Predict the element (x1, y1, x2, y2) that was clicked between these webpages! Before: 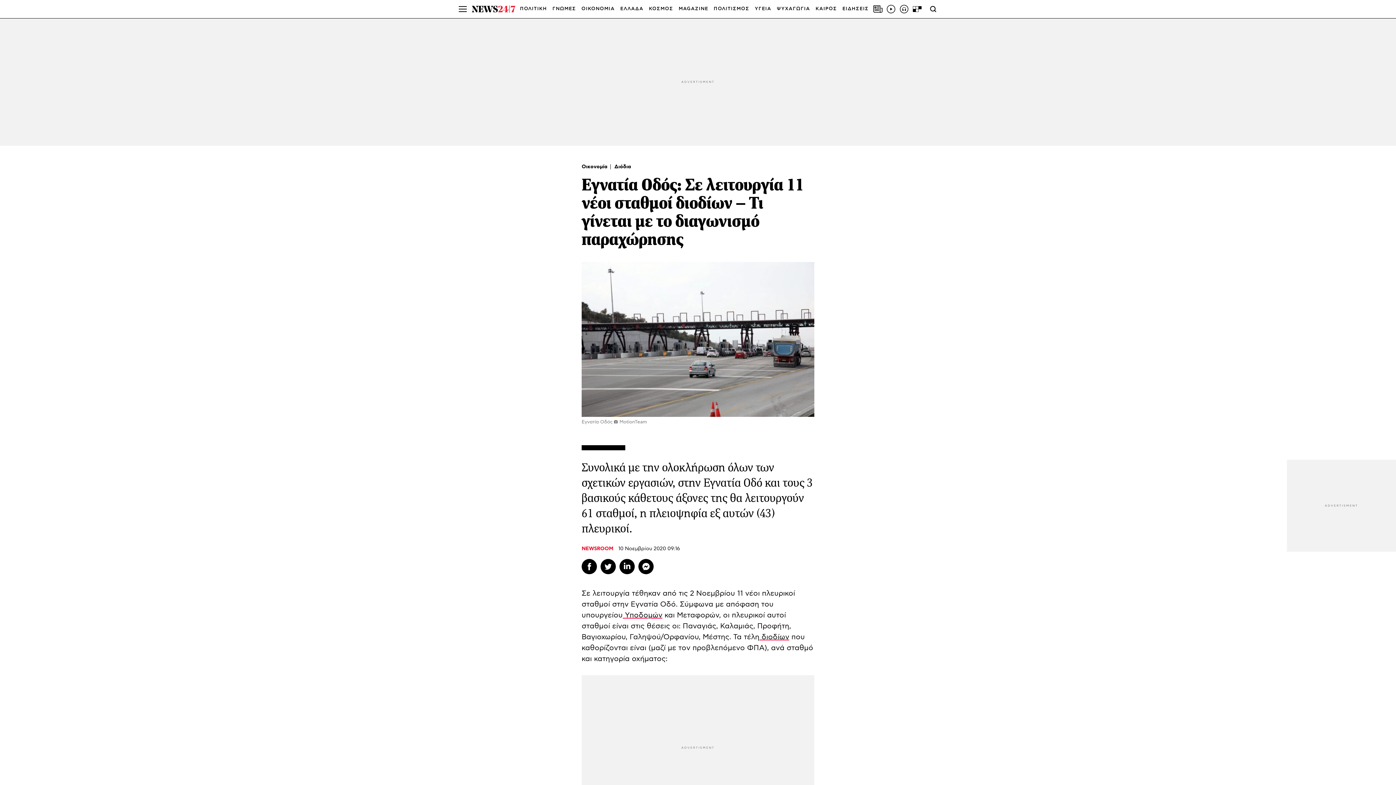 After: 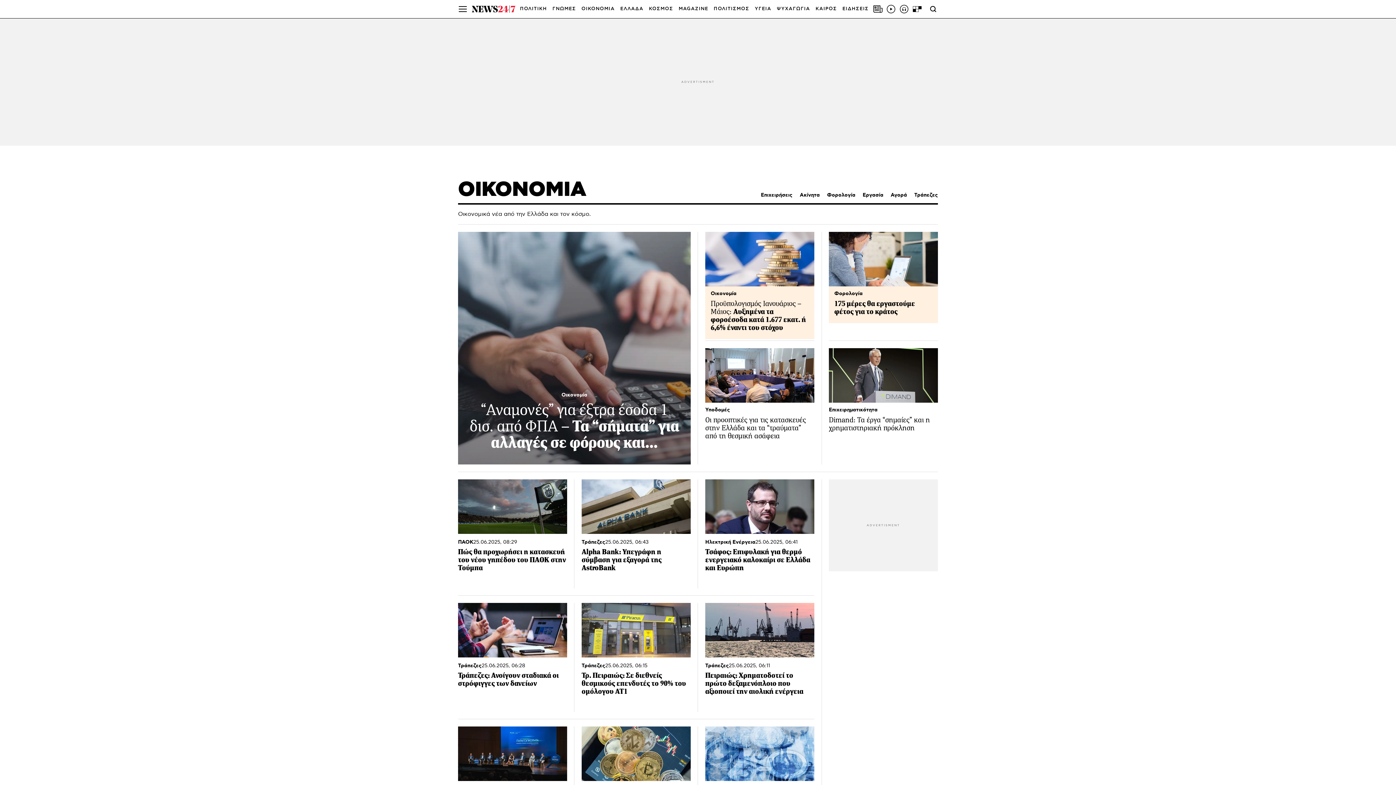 Action: label: Οικονομία  bbox: (581, 164, 609, 169)